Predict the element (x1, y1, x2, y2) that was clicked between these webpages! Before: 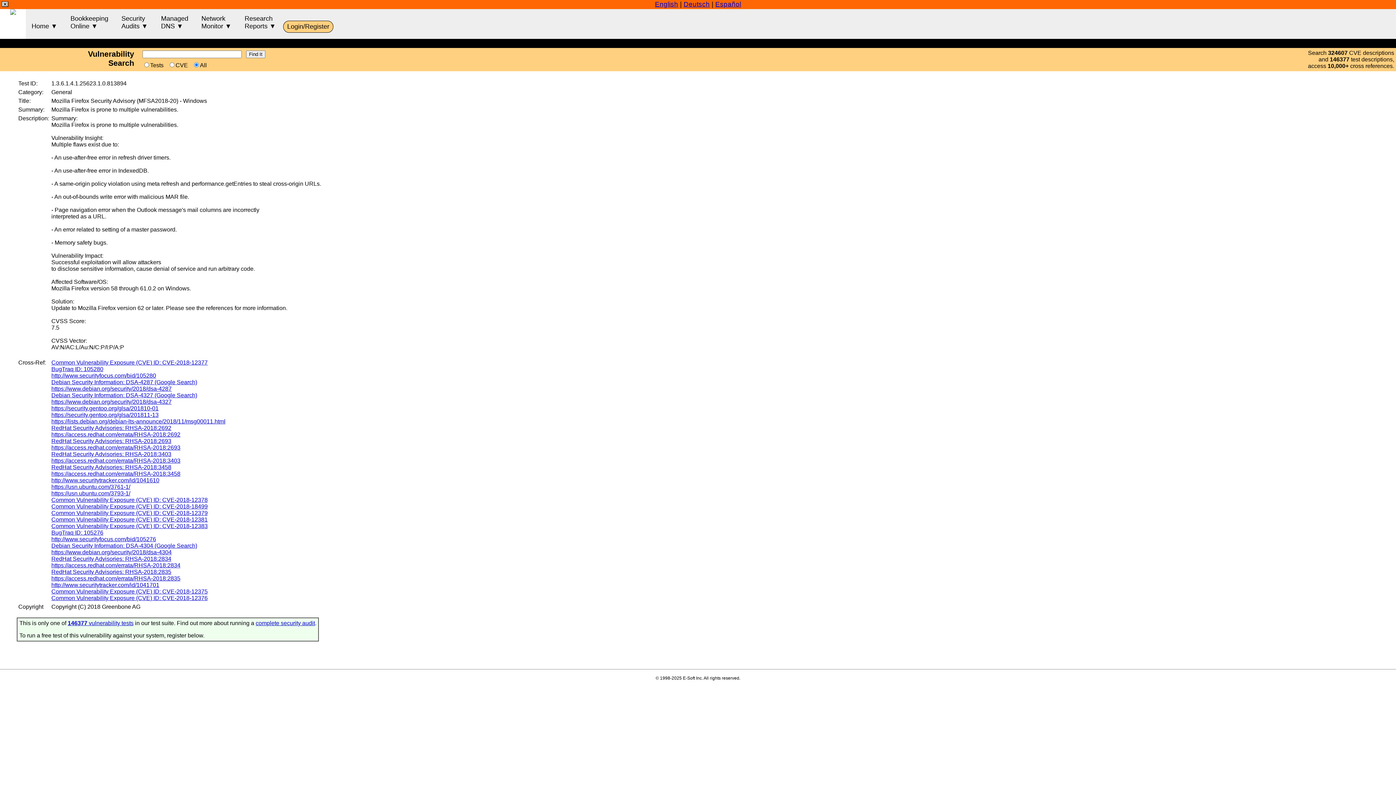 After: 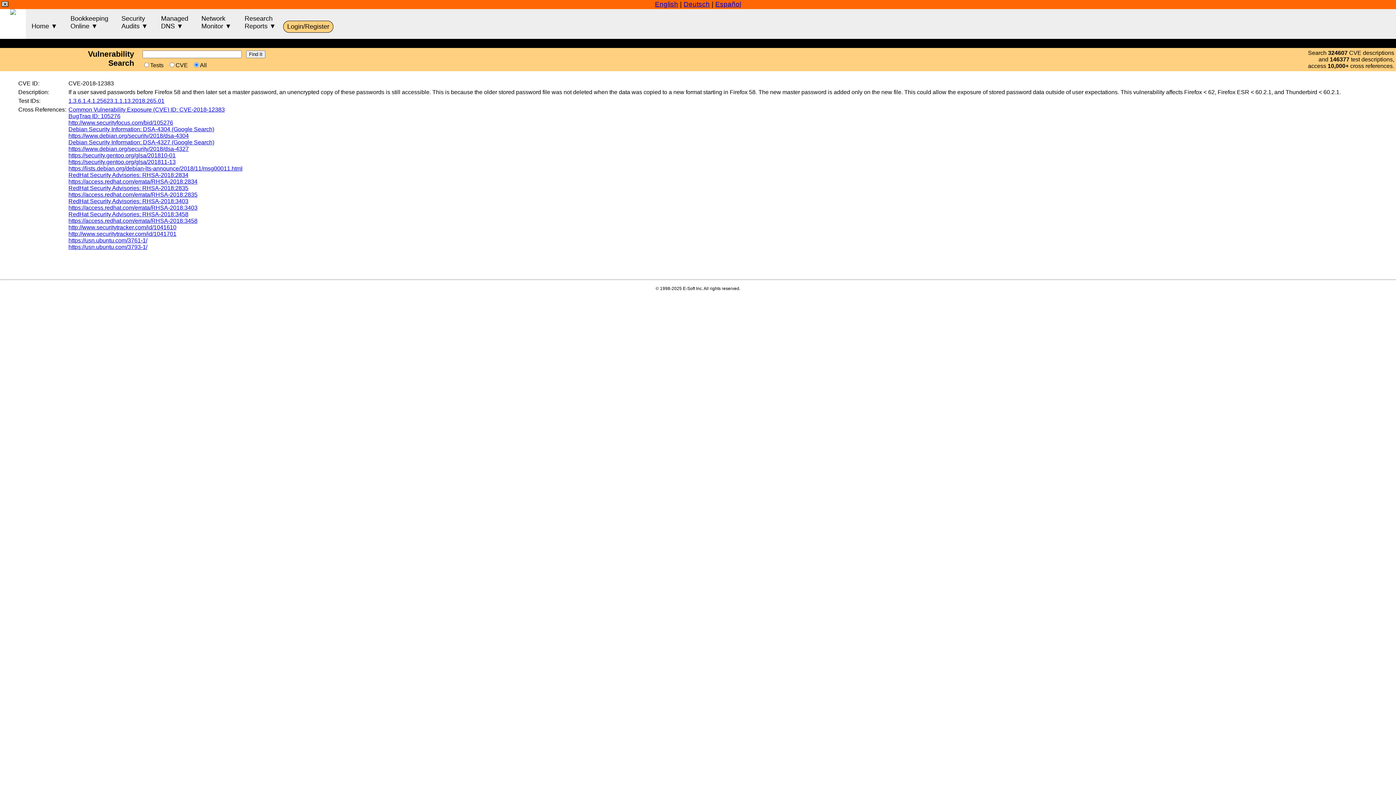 Action: bbox: (51, 523, 207, 529) label: Common Vulnerability Exposure (CVE) ID: CVE-2018-12383